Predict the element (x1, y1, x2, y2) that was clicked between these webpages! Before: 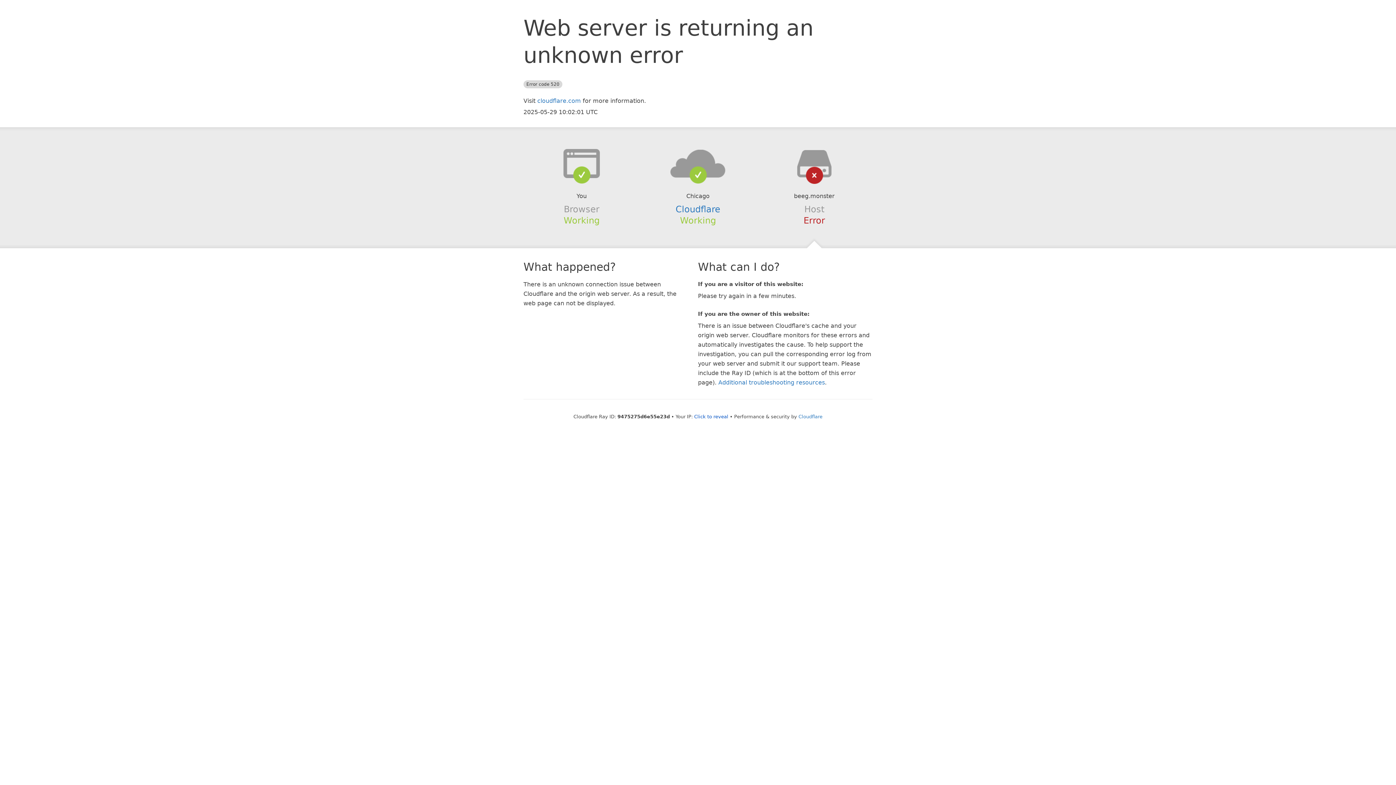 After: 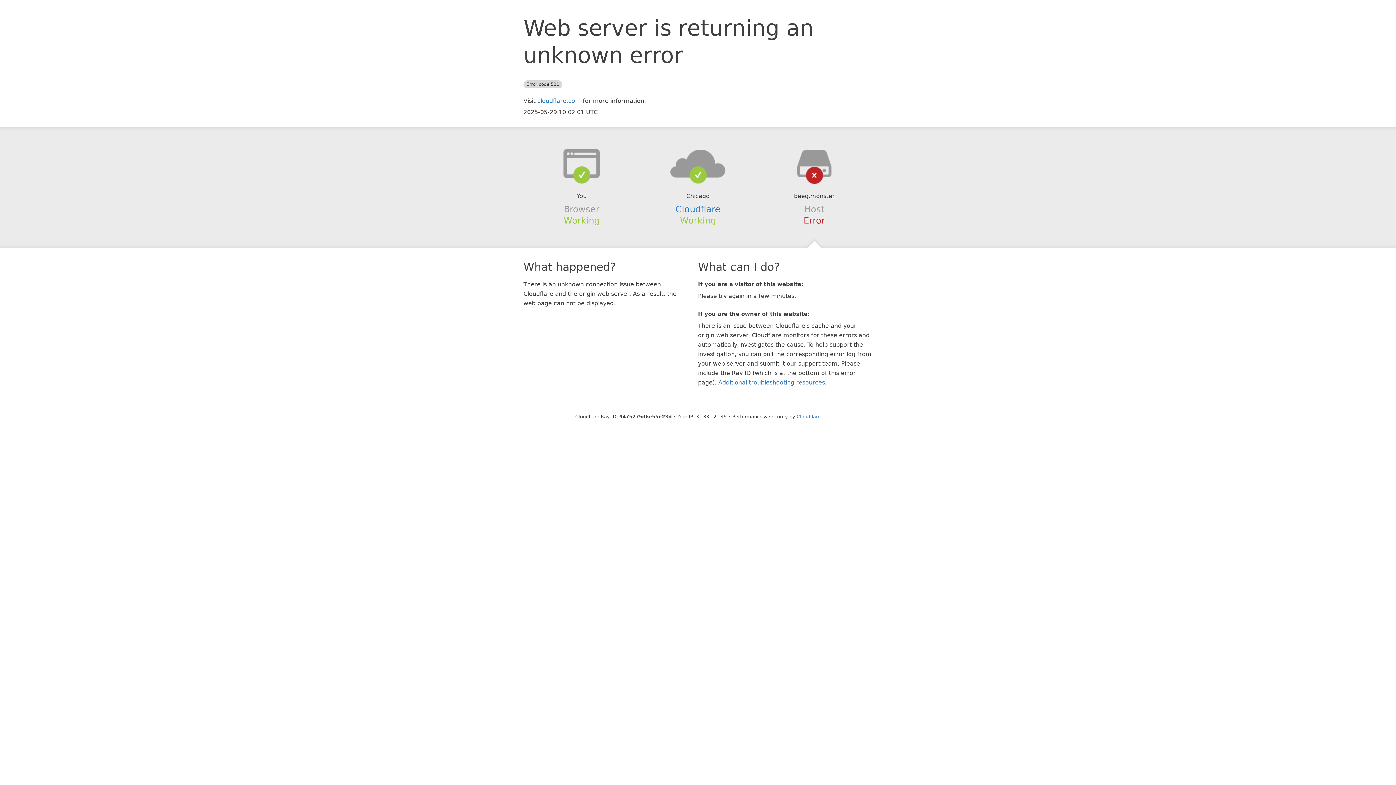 Action: label: Click to reveal bbox: (694, 414, 728, 419)